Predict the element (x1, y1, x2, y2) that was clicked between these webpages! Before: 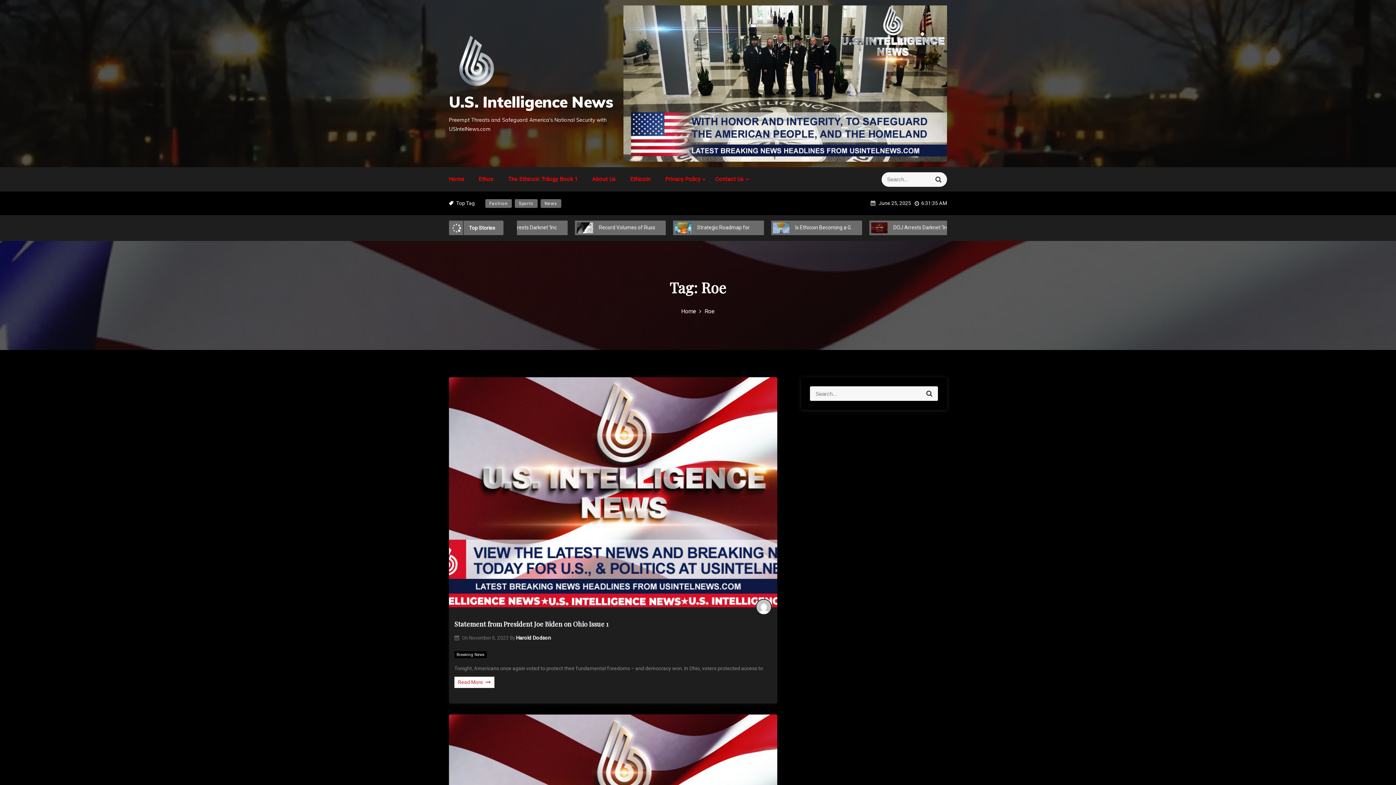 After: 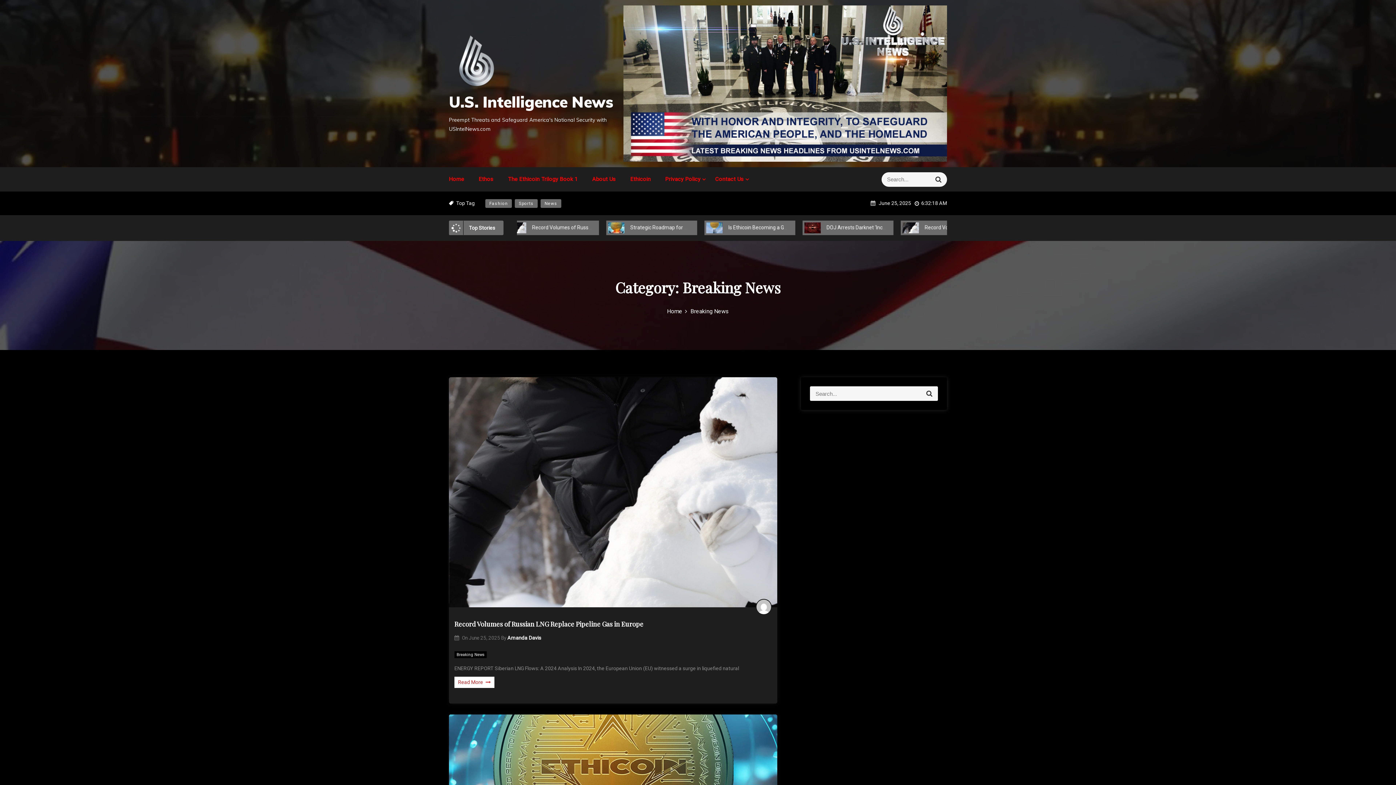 Action: bbox: (454, 651, 486, 658) label: Breaking News